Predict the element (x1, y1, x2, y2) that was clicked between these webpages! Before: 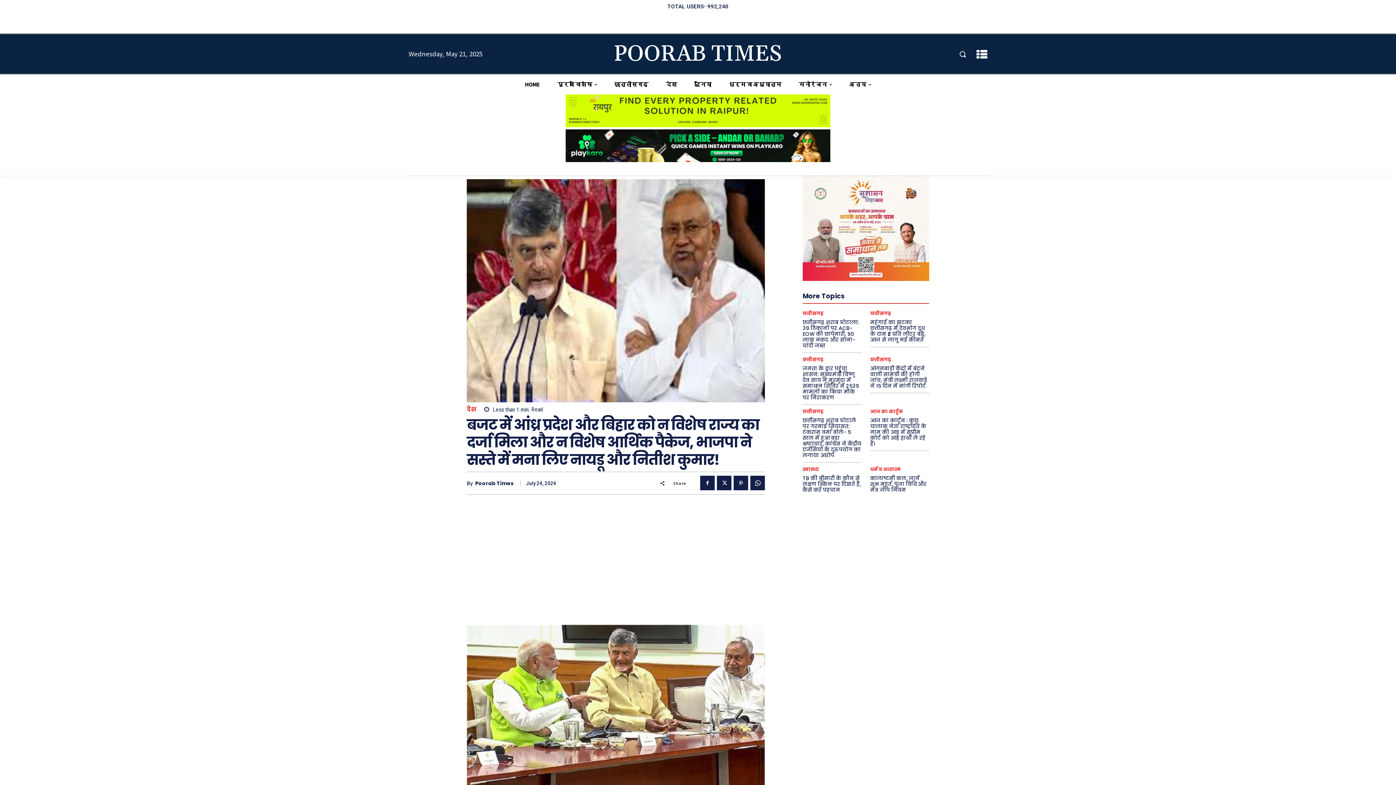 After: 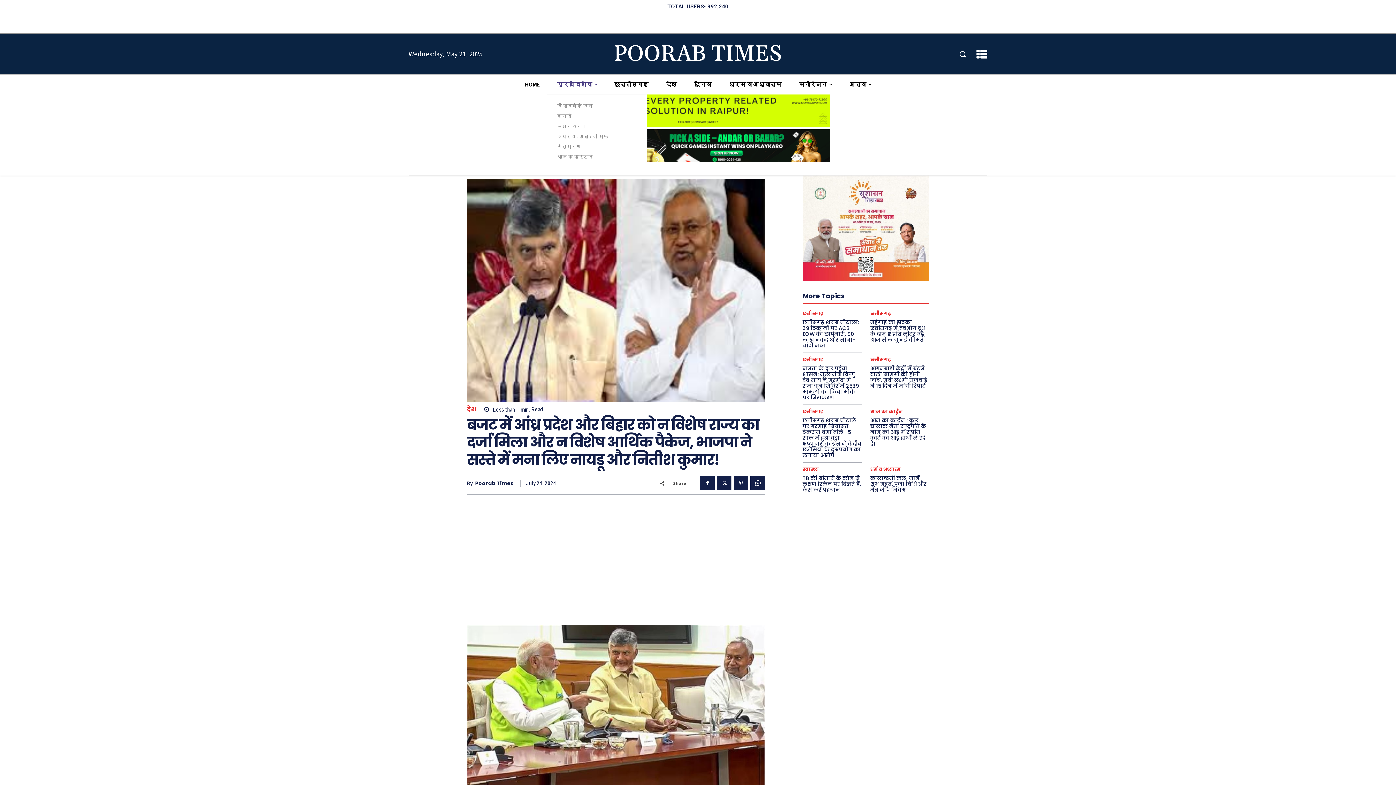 Action: bbox: (548, 74, 605, 94) label: पूरब विशेष